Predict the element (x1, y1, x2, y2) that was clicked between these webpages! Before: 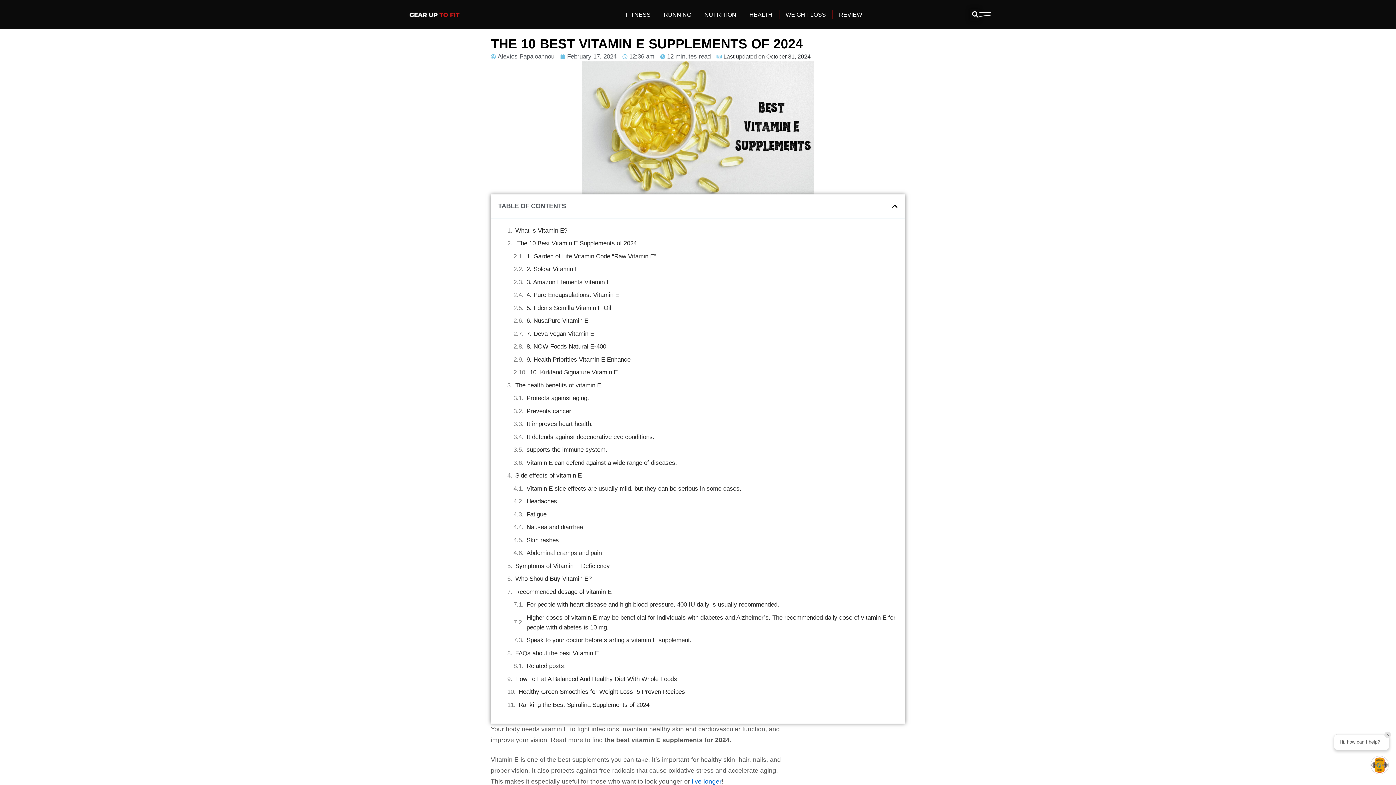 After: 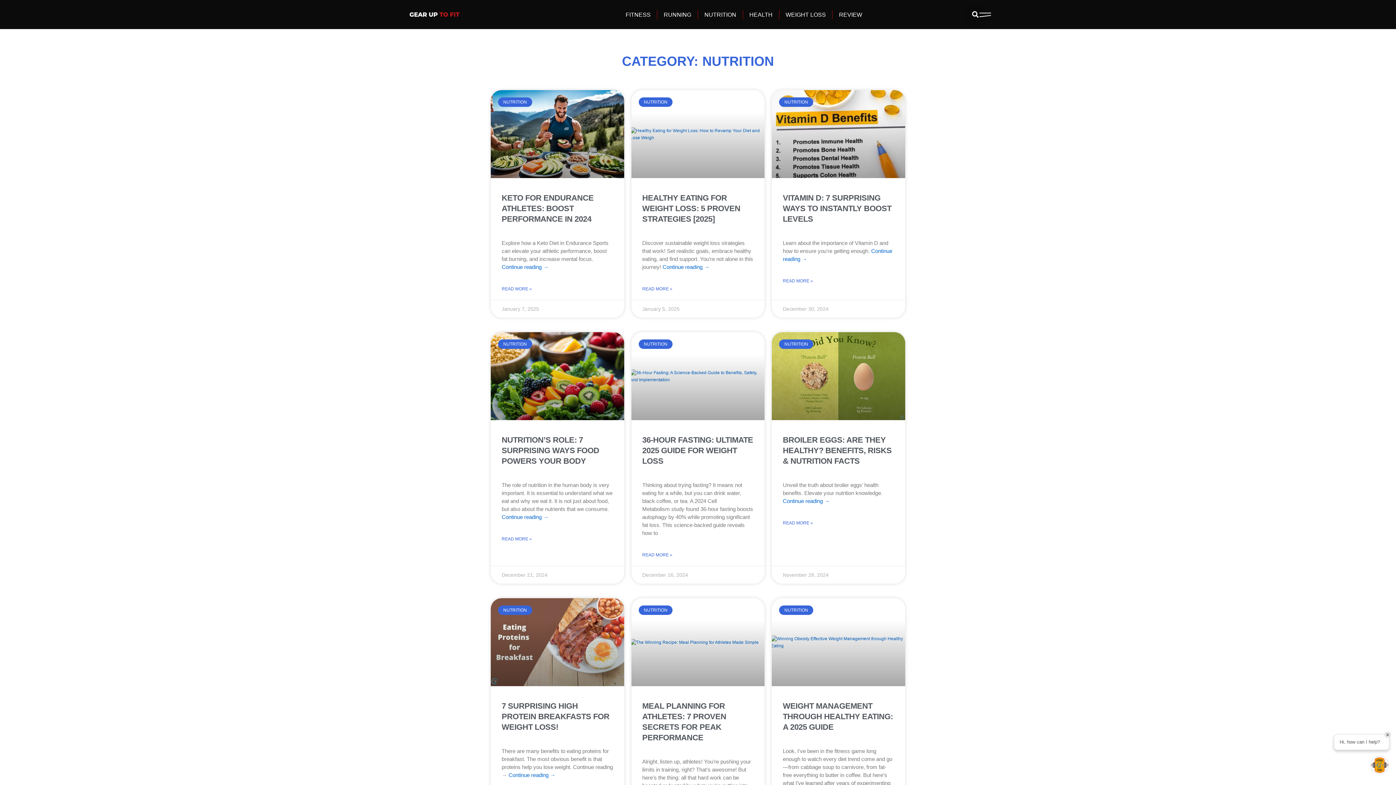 Action: bbox: (704, 10, 736, 19) label: NUTRITION